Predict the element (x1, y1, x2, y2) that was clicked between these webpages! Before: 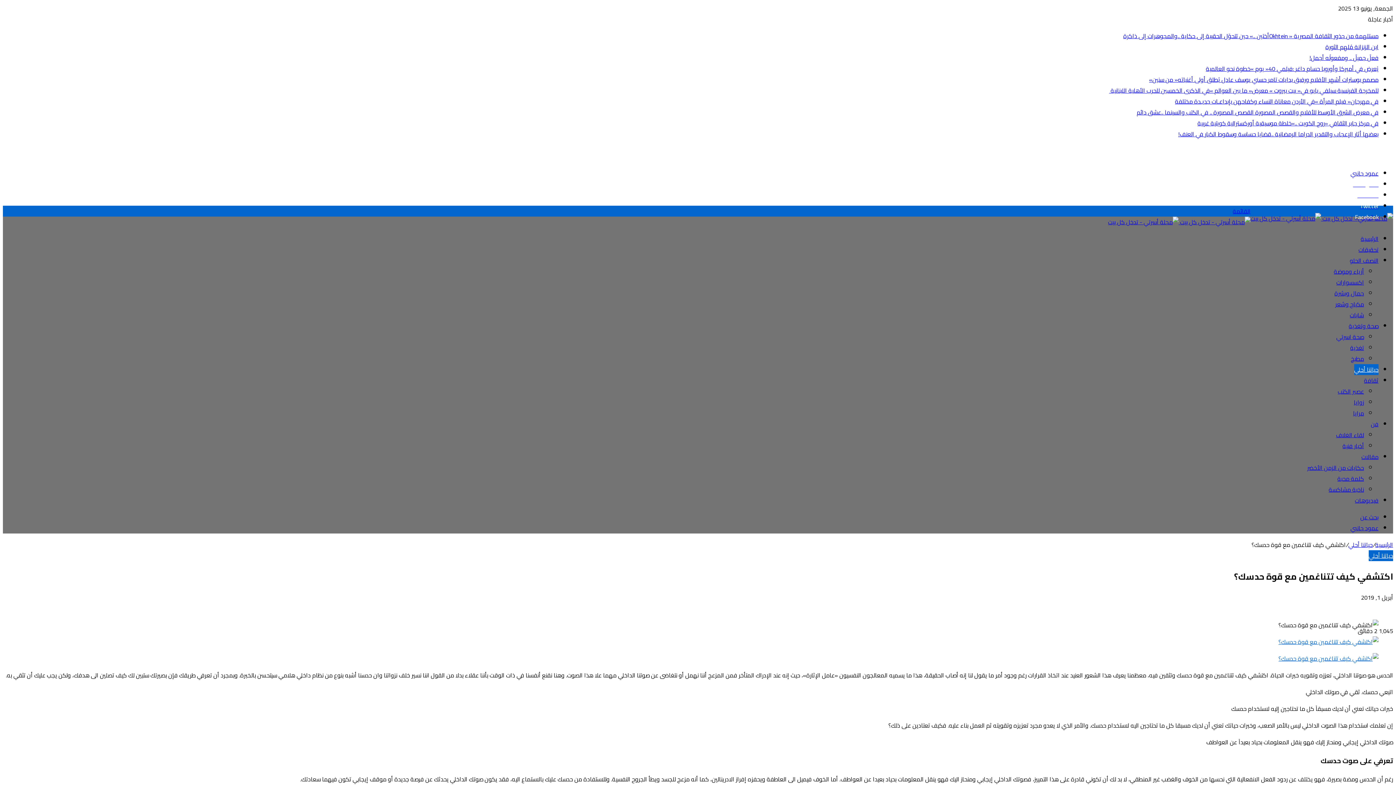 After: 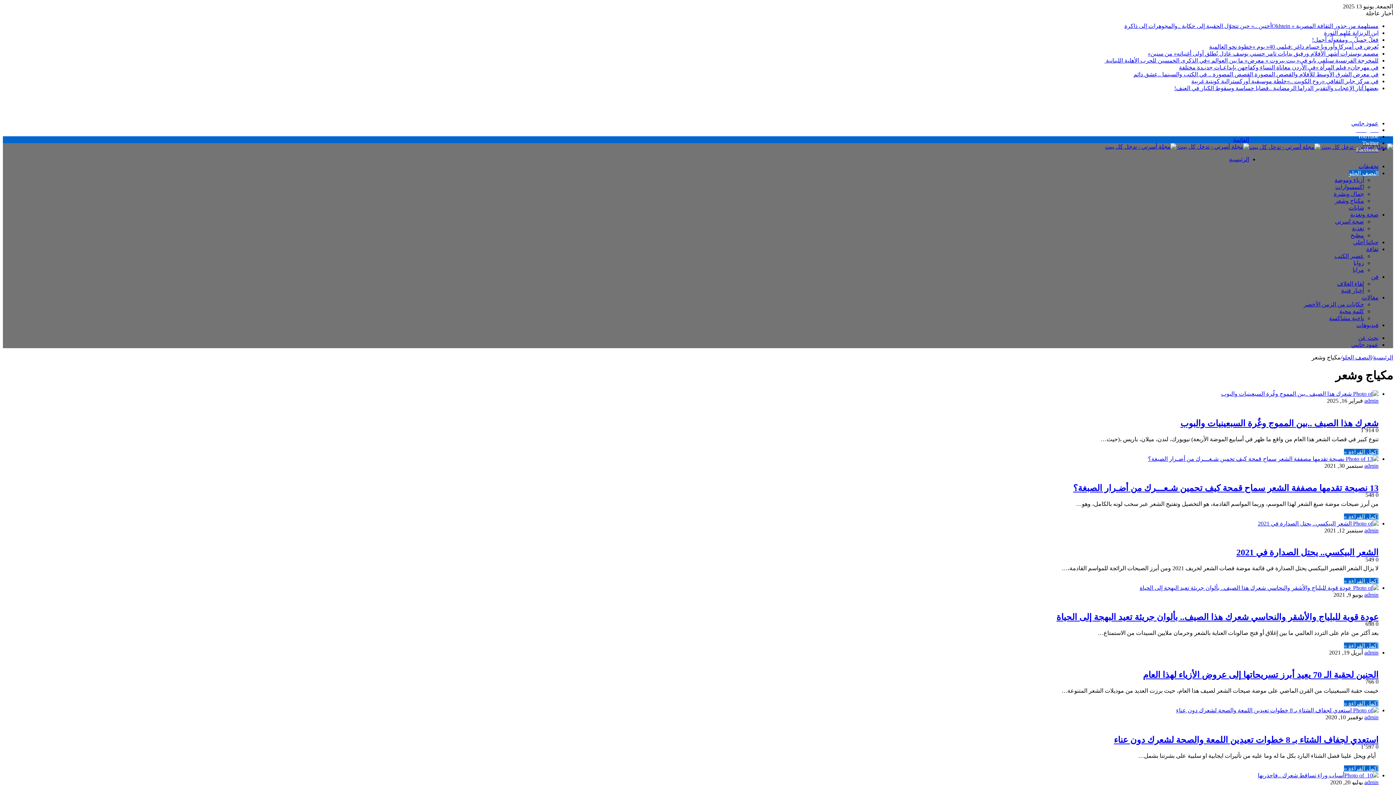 Action: label: مكياج وشعر bbox: (1335, 298, 1364, 309)